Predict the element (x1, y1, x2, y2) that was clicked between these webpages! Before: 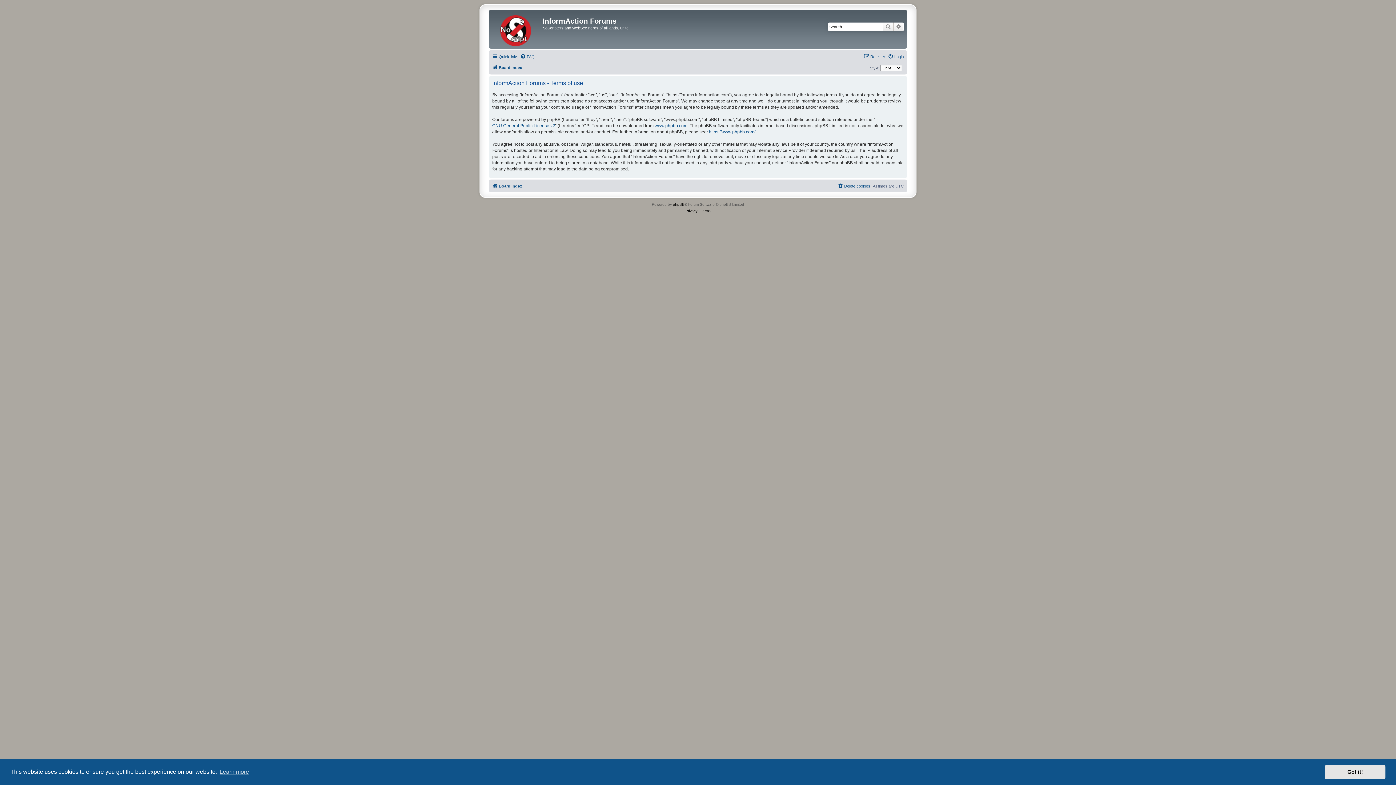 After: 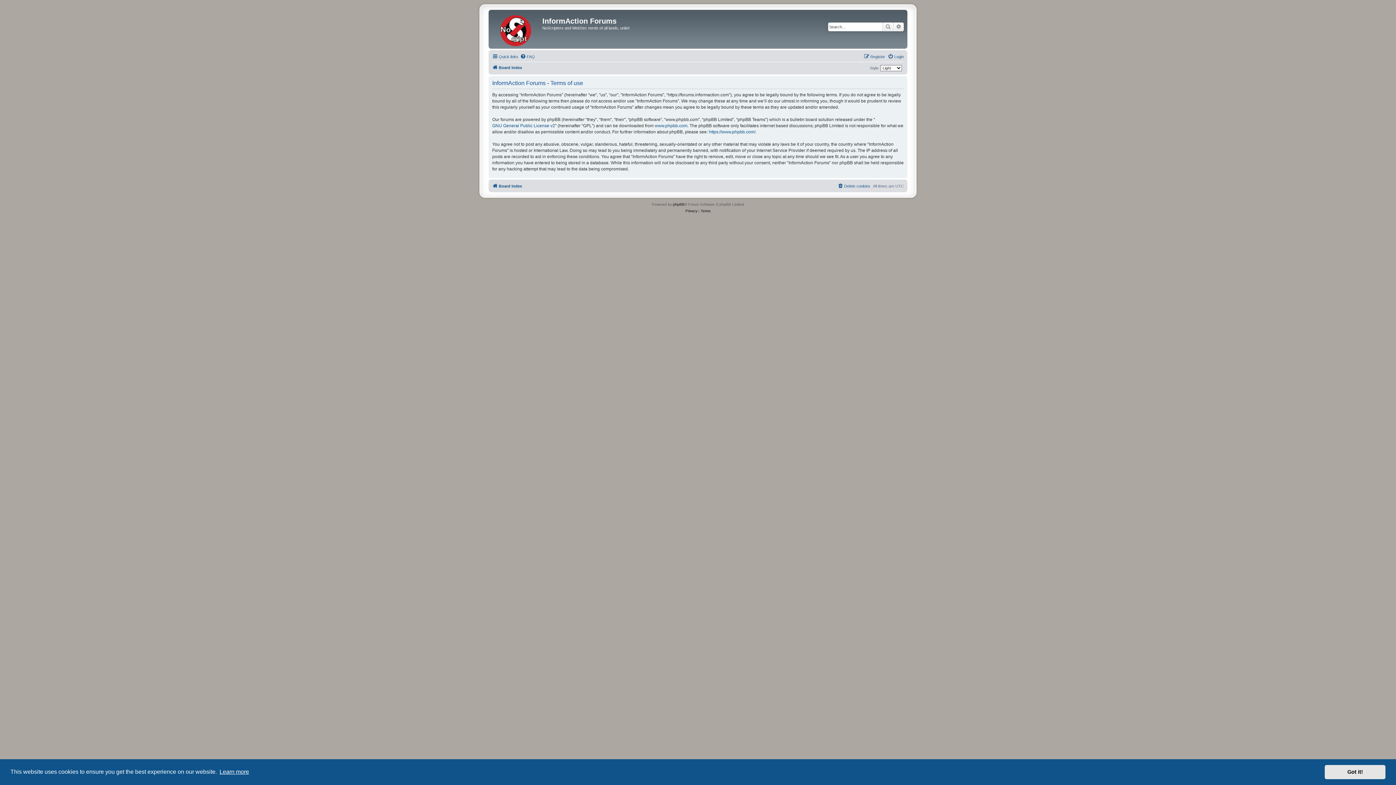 Action: bbox: (218, 766, 250, 777) label: learn more about cookies